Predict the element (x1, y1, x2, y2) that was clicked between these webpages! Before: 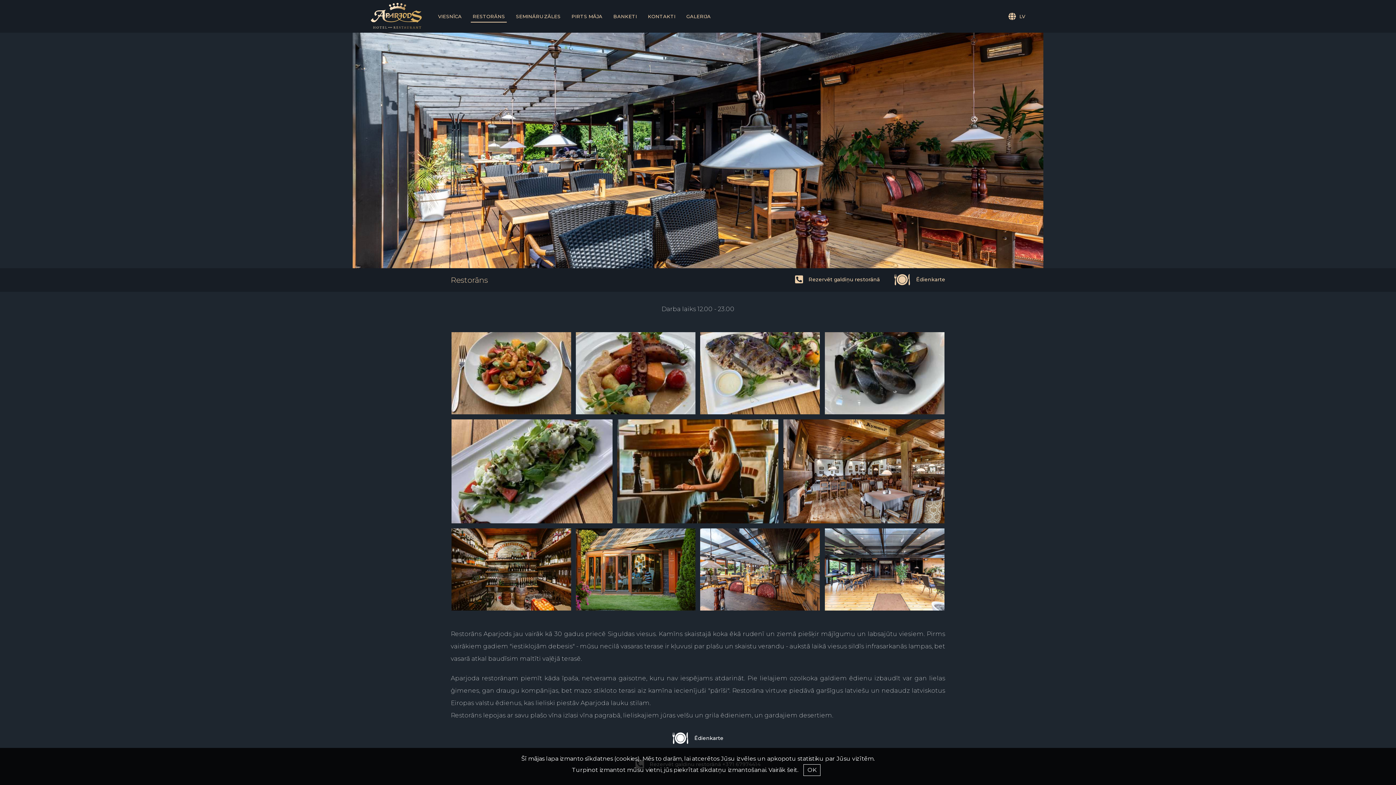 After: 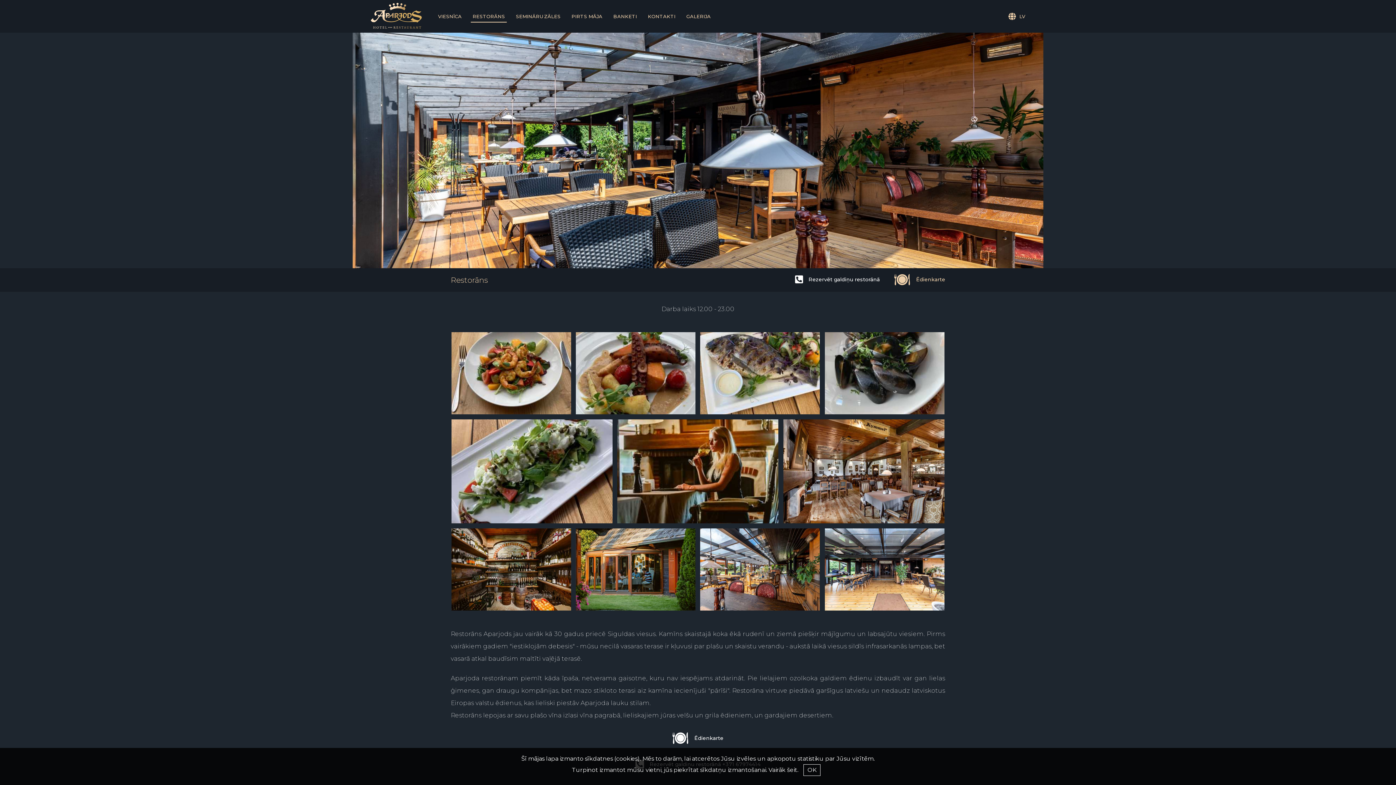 Action: bbox: (780, 268, 880, 291) label: Rezervēt galdiņu restorānā